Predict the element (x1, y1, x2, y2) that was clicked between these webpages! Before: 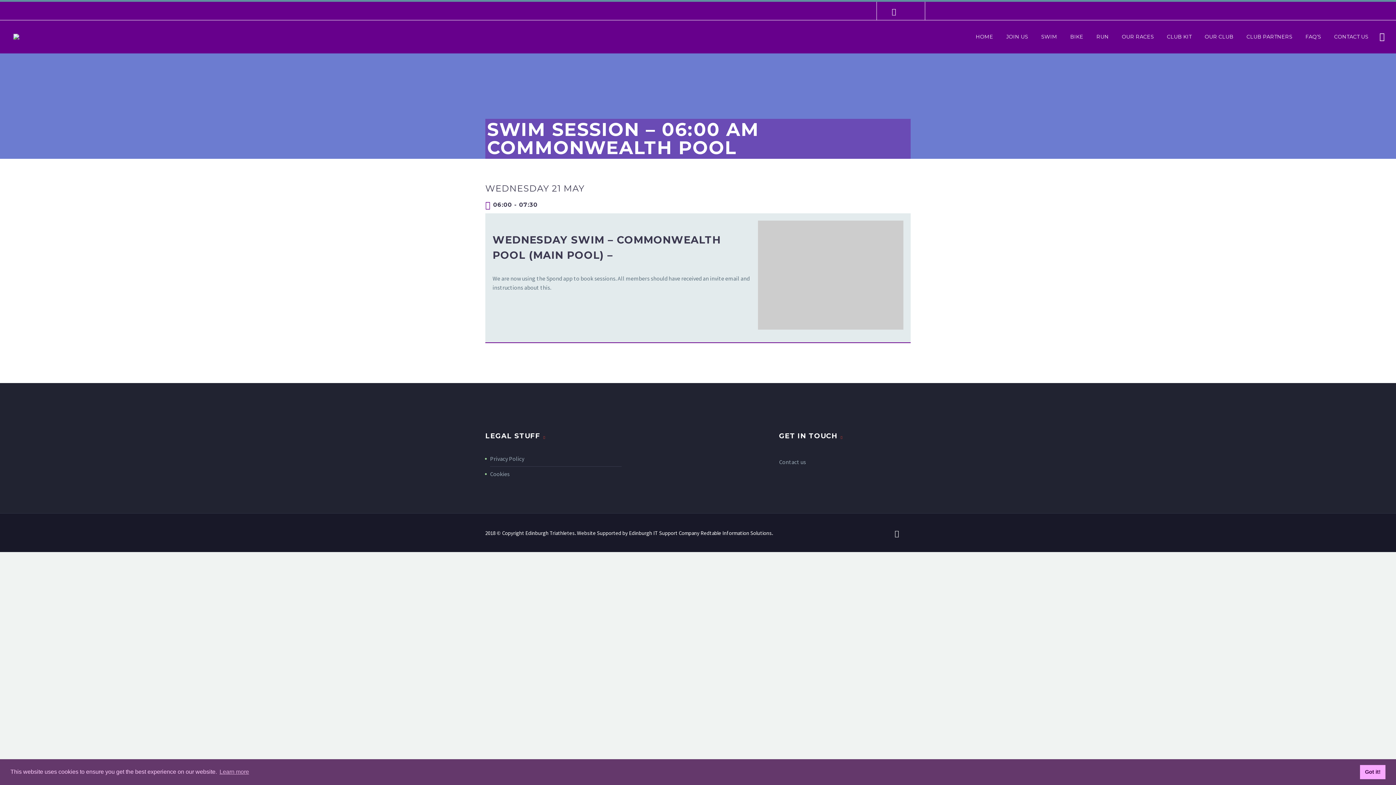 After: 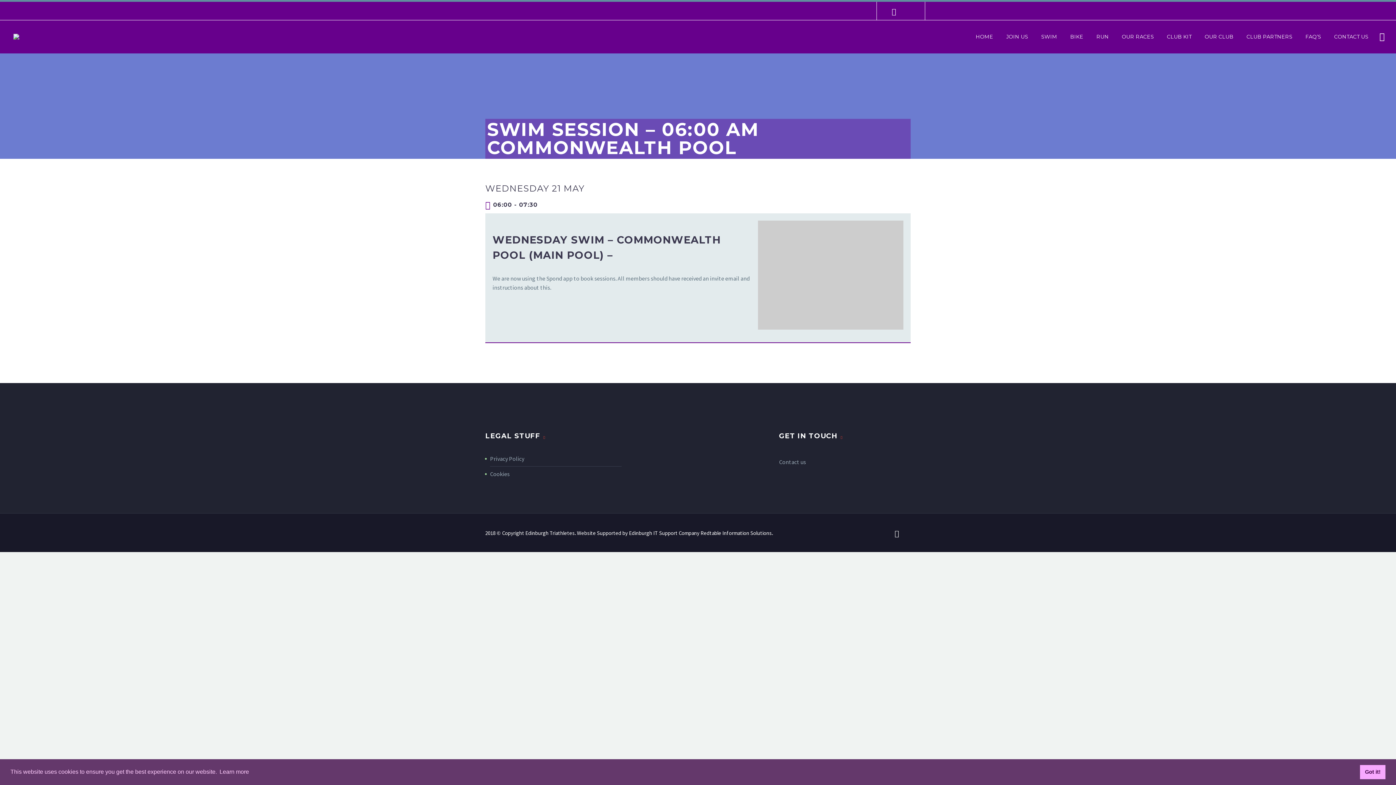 Action: bbox: (218, 766, 250, 777) label: learn more about cookies